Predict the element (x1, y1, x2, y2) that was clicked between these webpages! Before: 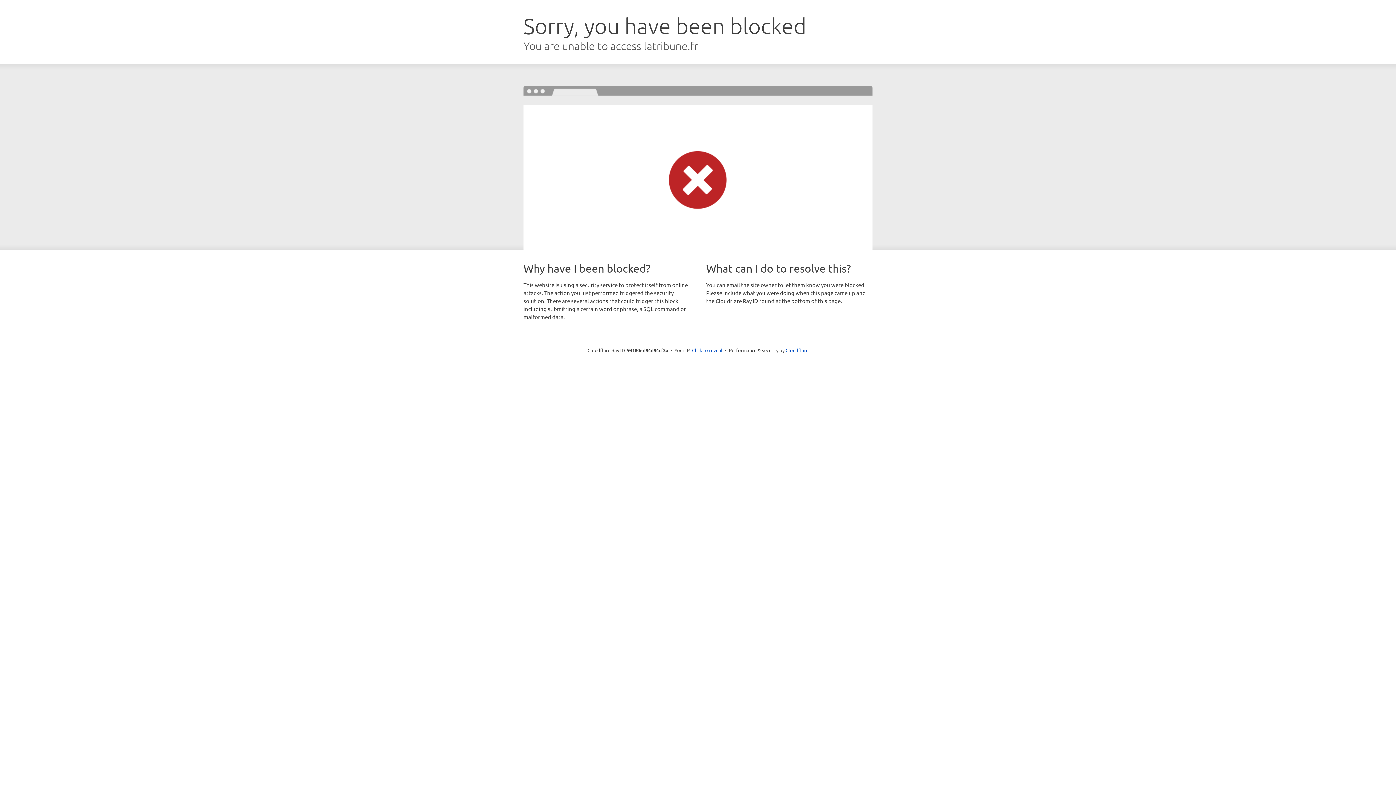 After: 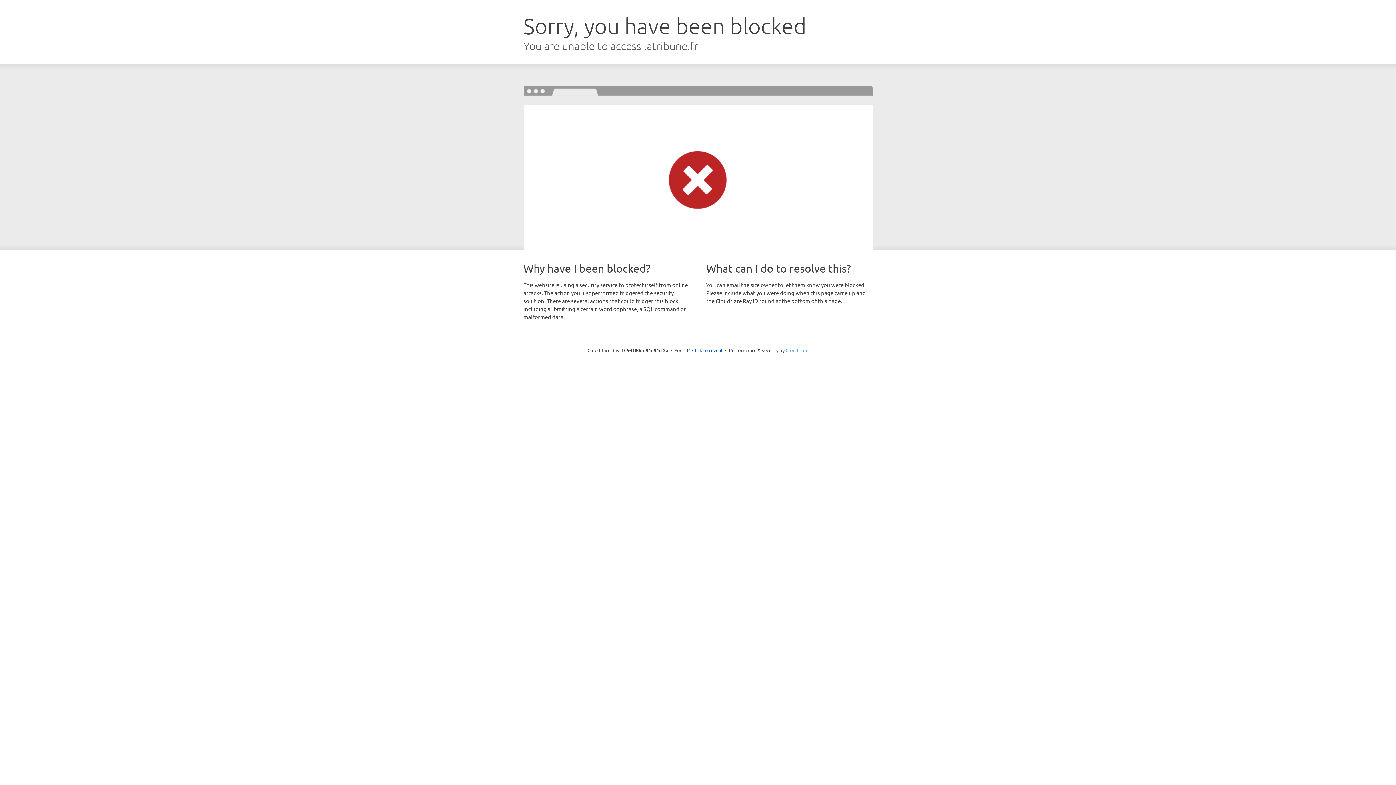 Action: label: Cloudflare bbox: (785, 347, 808, 353)